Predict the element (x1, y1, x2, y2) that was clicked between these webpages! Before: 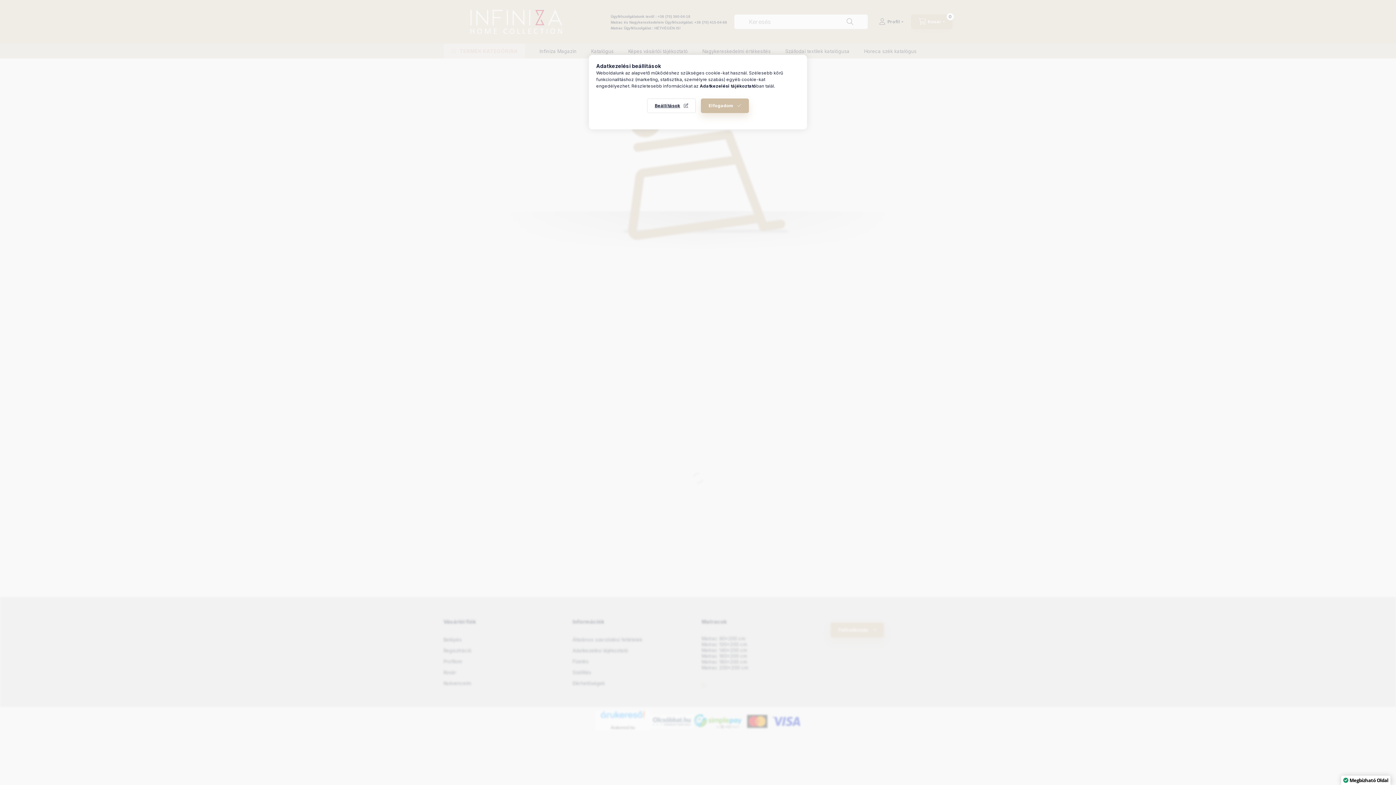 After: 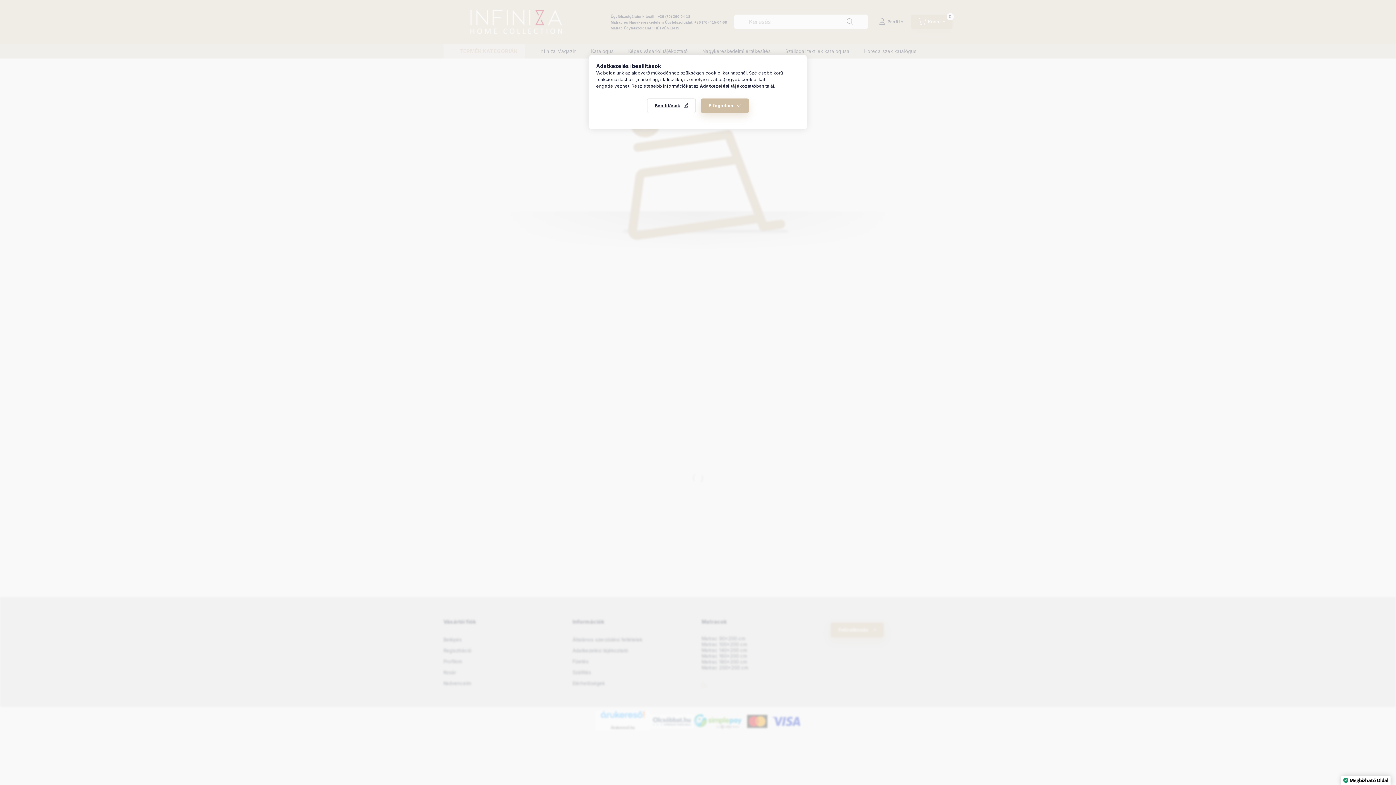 Action: bbox: (700, 83, 756, 88) label: Adatkezelési tájékoztató